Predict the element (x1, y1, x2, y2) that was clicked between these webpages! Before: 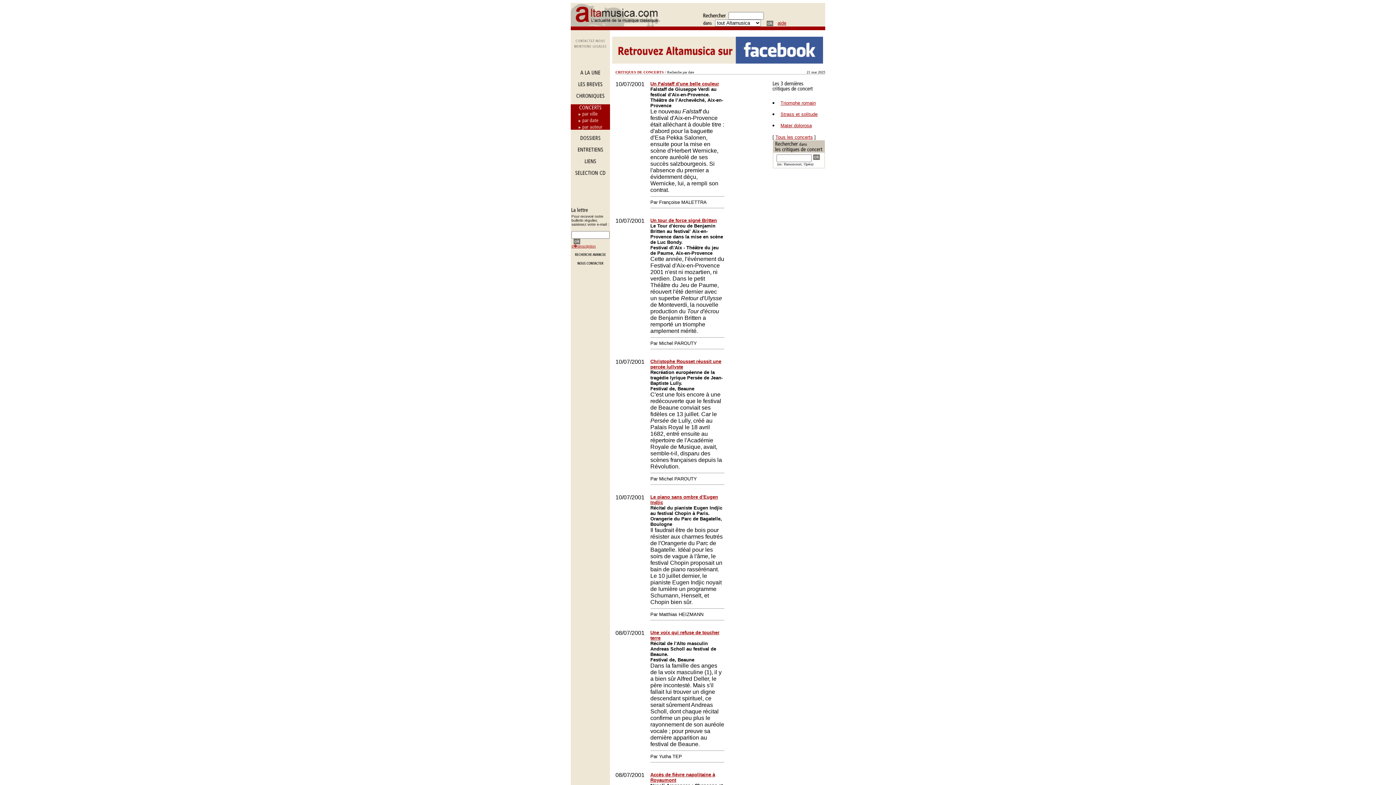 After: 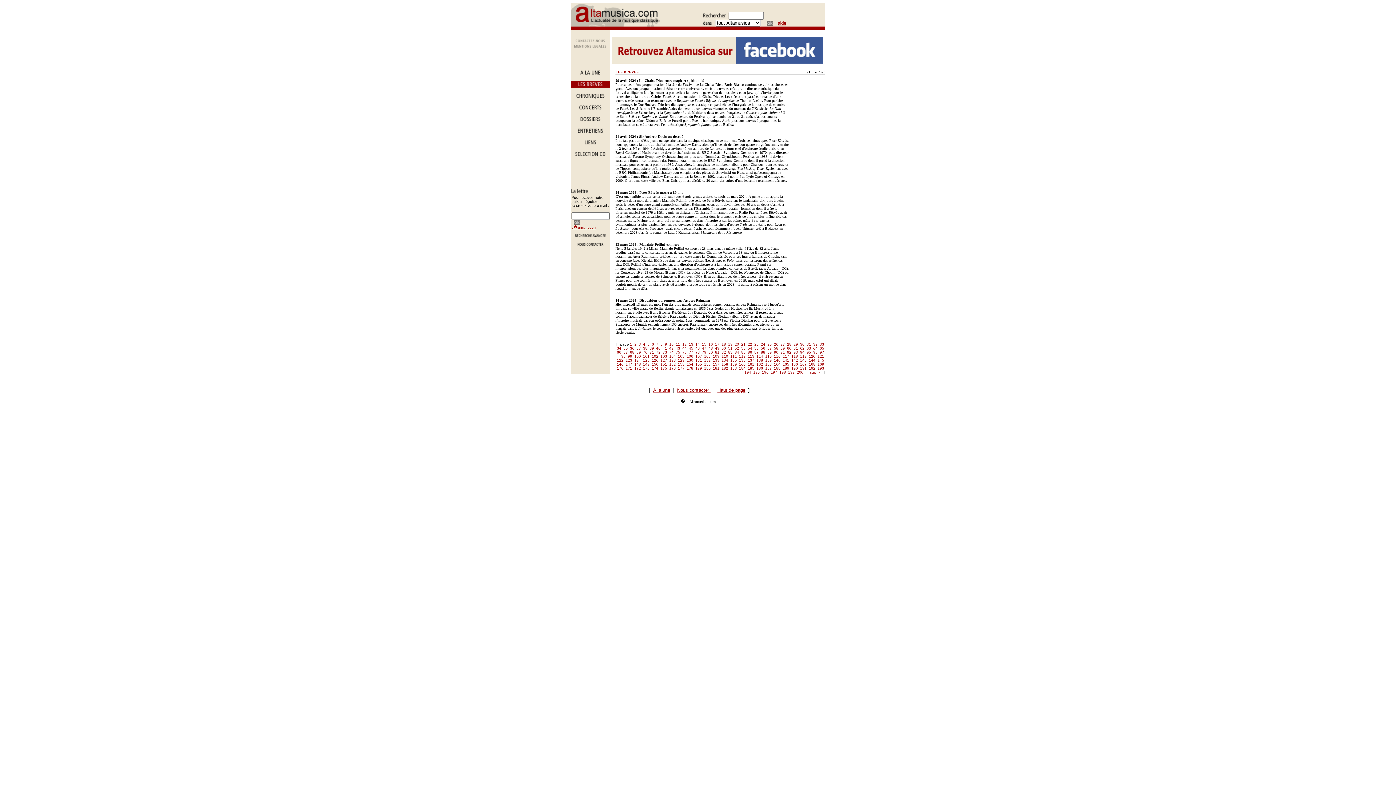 Action: bbox: (570, 82, 610, 88)